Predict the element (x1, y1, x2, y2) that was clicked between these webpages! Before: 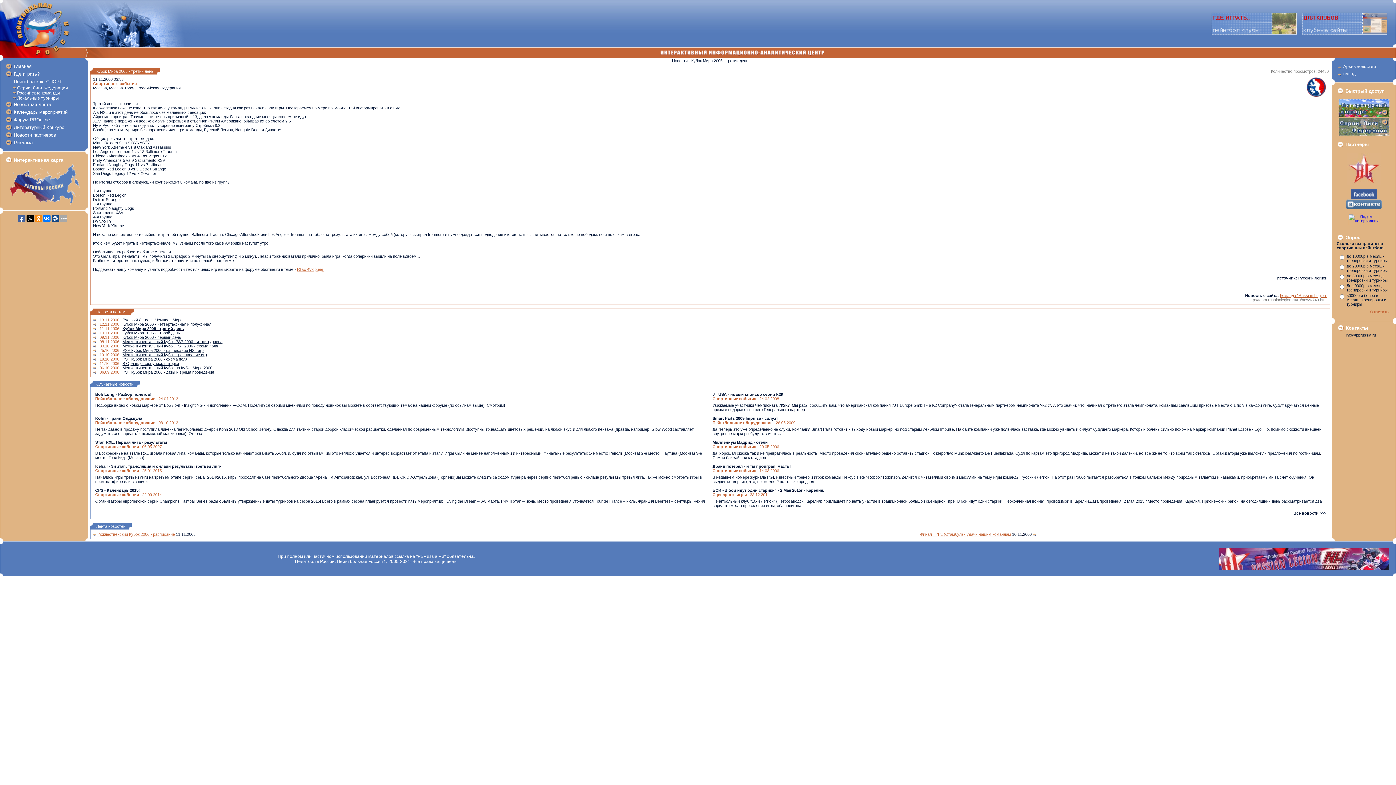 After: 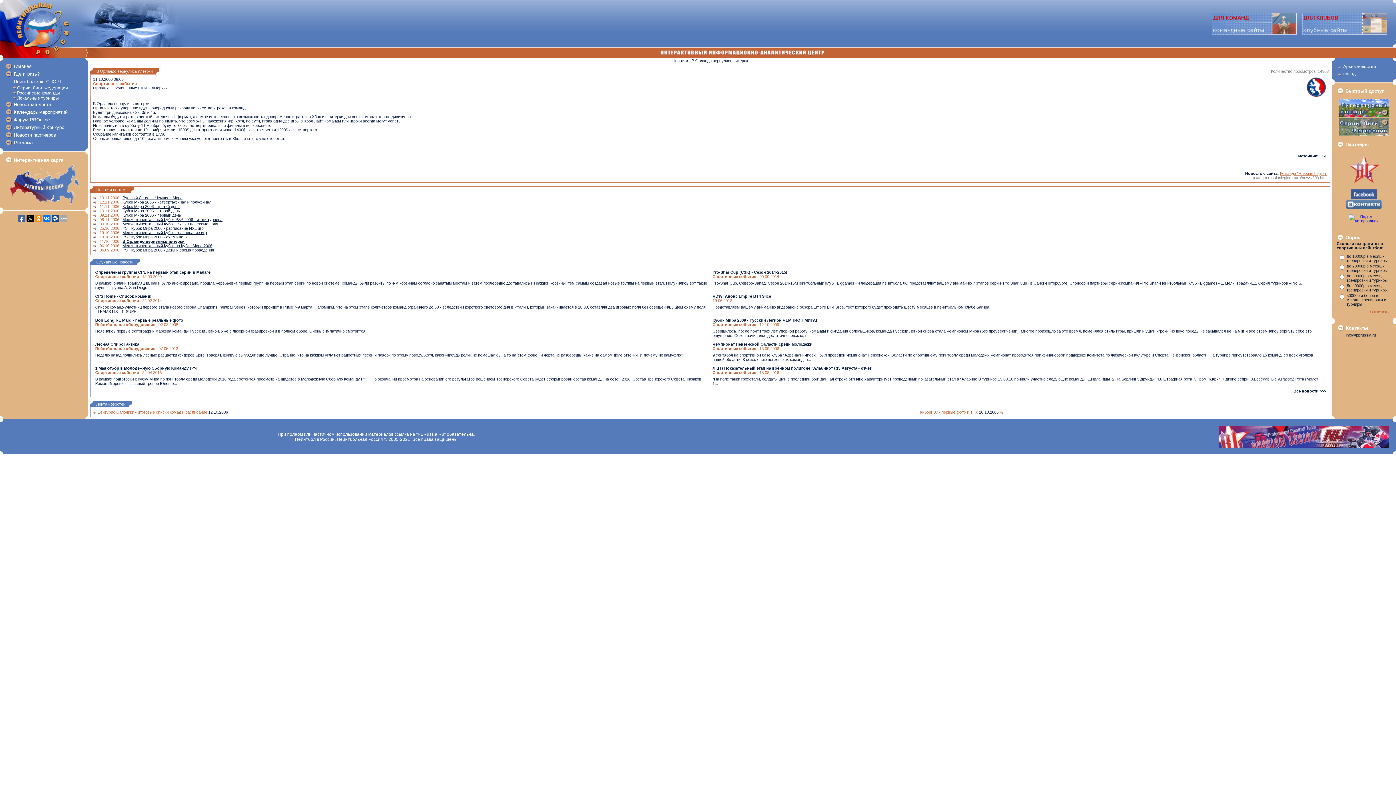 Action: bbox: (122, 361, 178, 365) label: В Орландо вернулись пятерки